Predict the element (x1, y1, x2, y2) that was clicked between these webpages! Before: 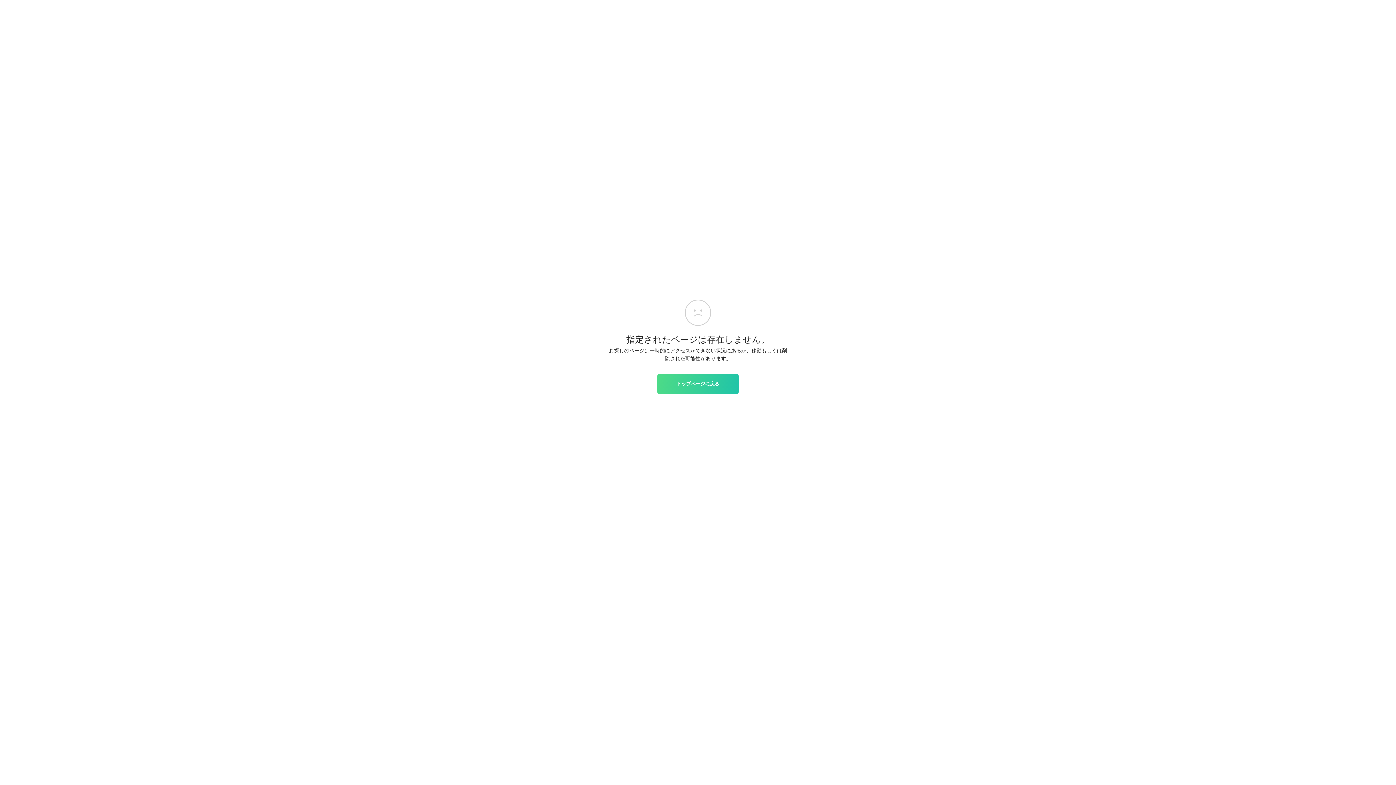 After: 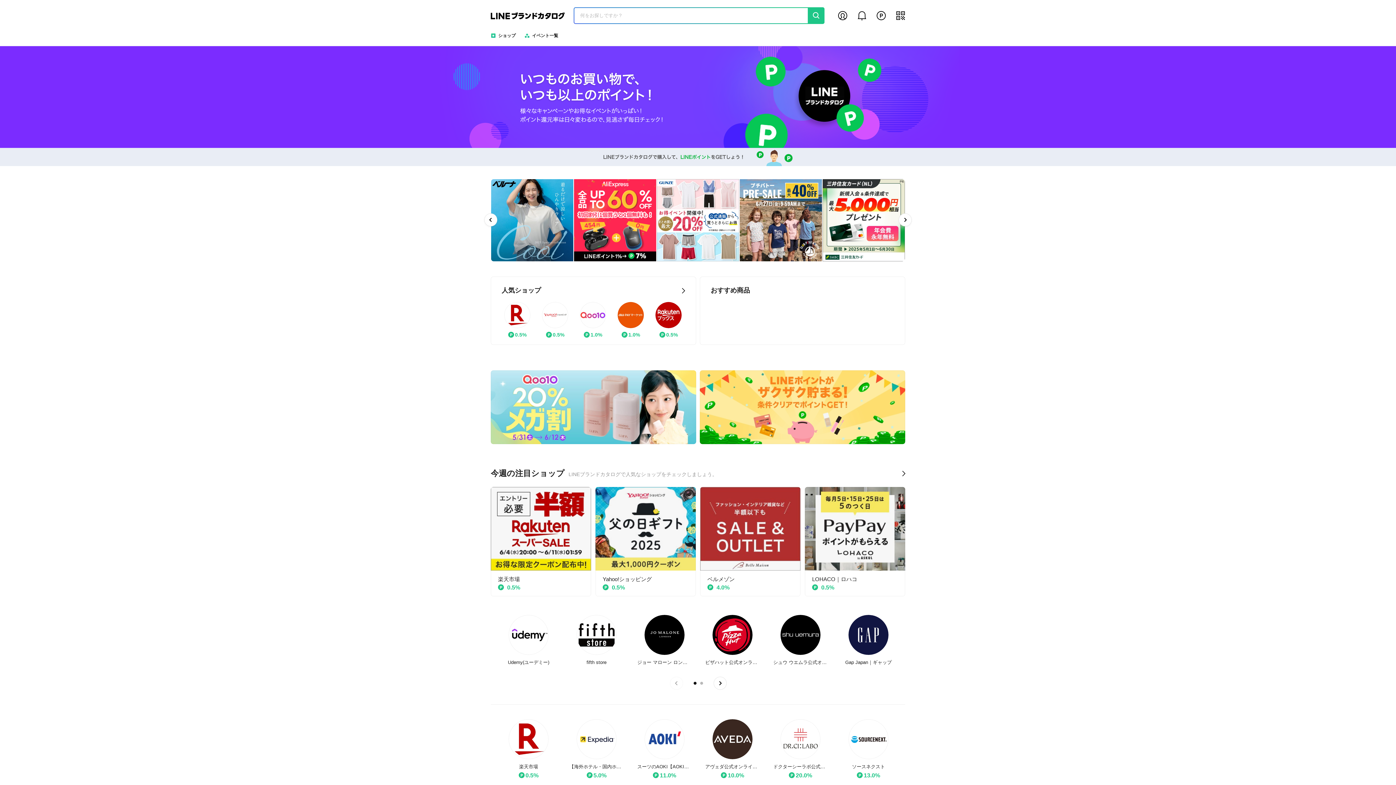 Action: bbox: (657, 374, 738, 393) label: トップページに戻る